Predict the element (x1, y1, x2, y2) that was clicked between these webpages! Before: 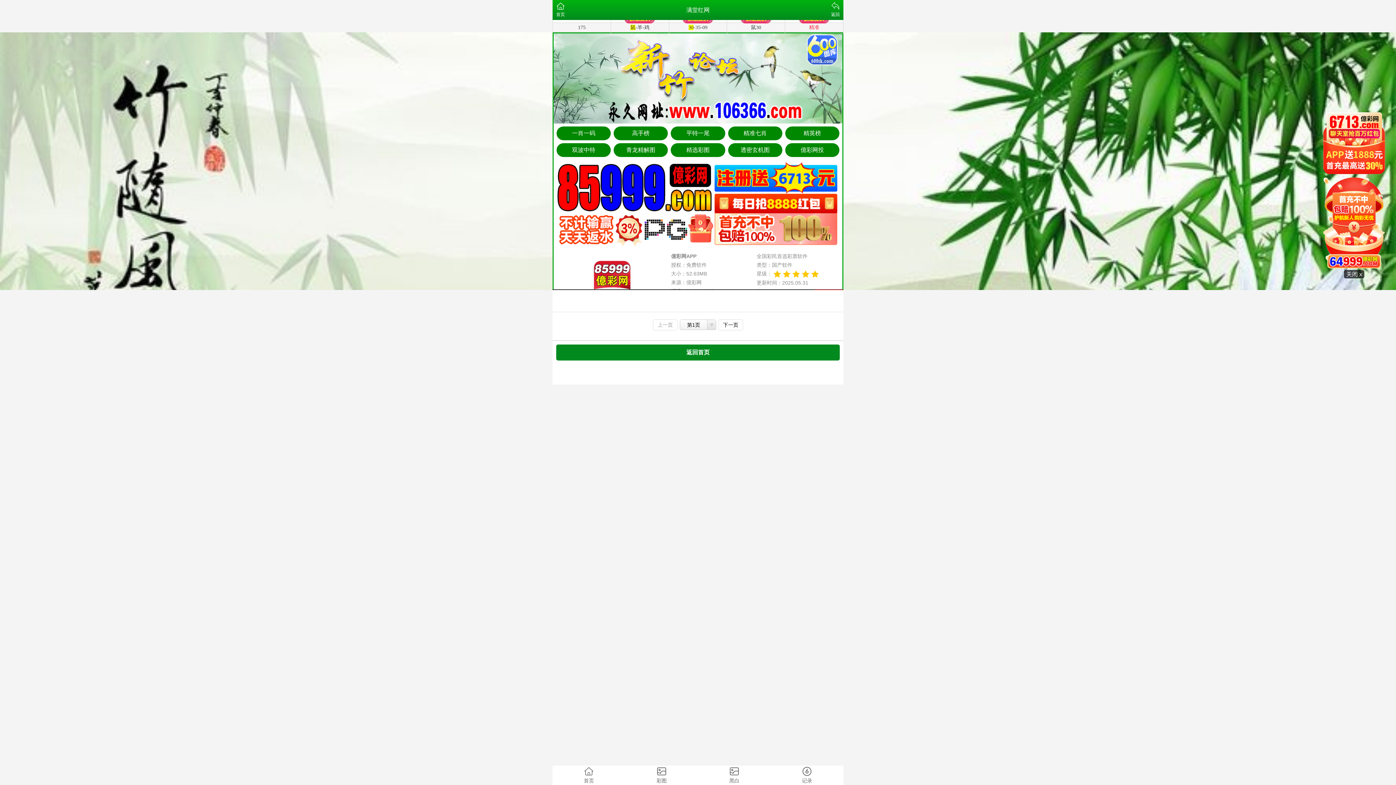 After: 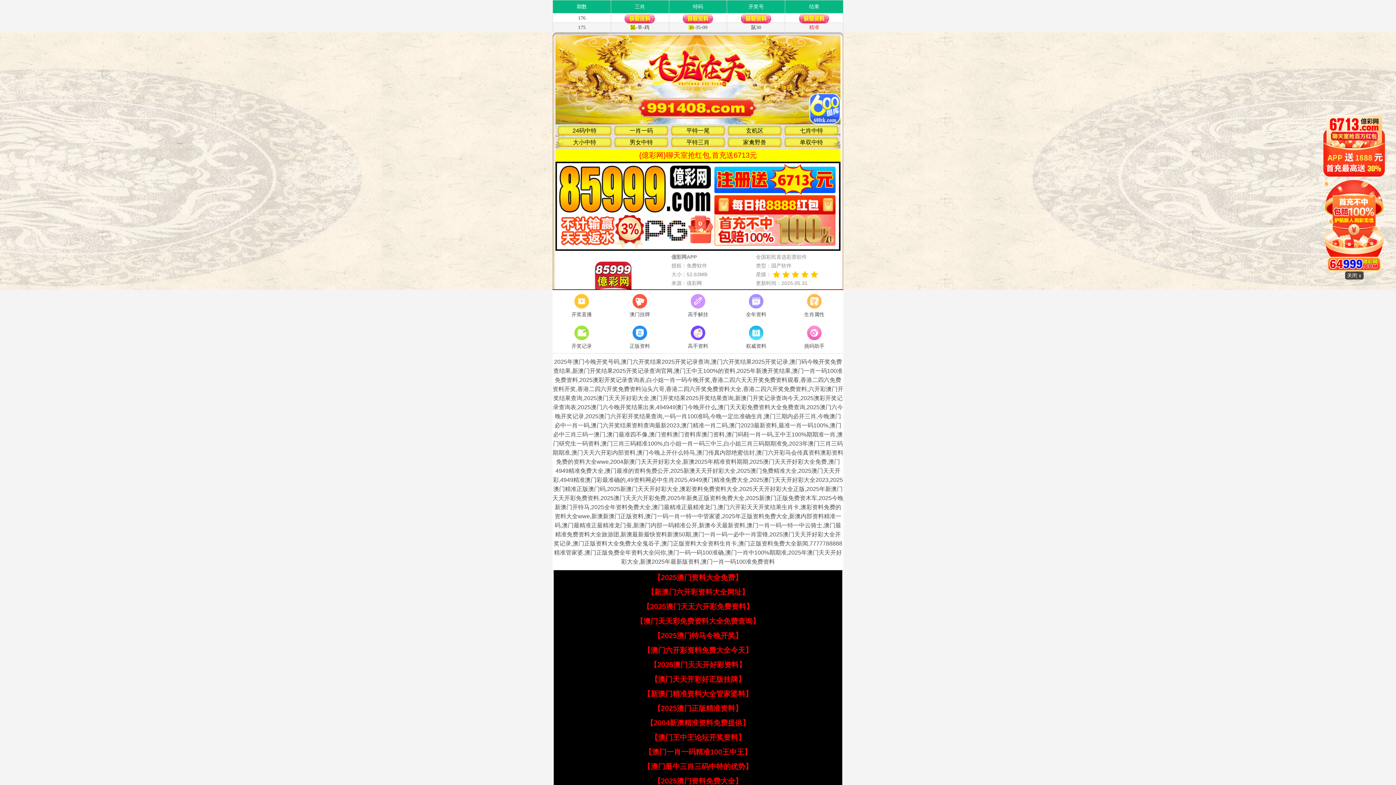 Action: bbox: (552, 765, 625, 785) label: 首页